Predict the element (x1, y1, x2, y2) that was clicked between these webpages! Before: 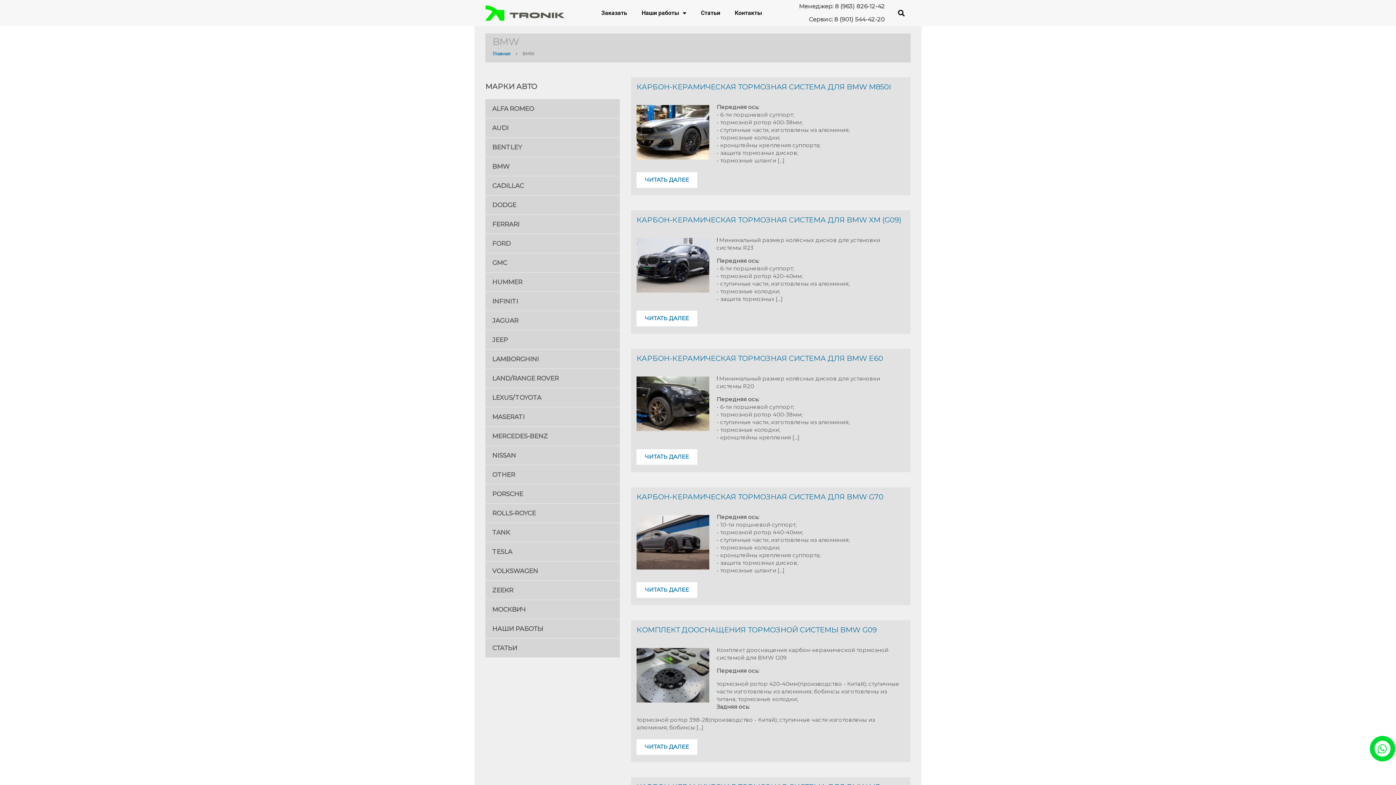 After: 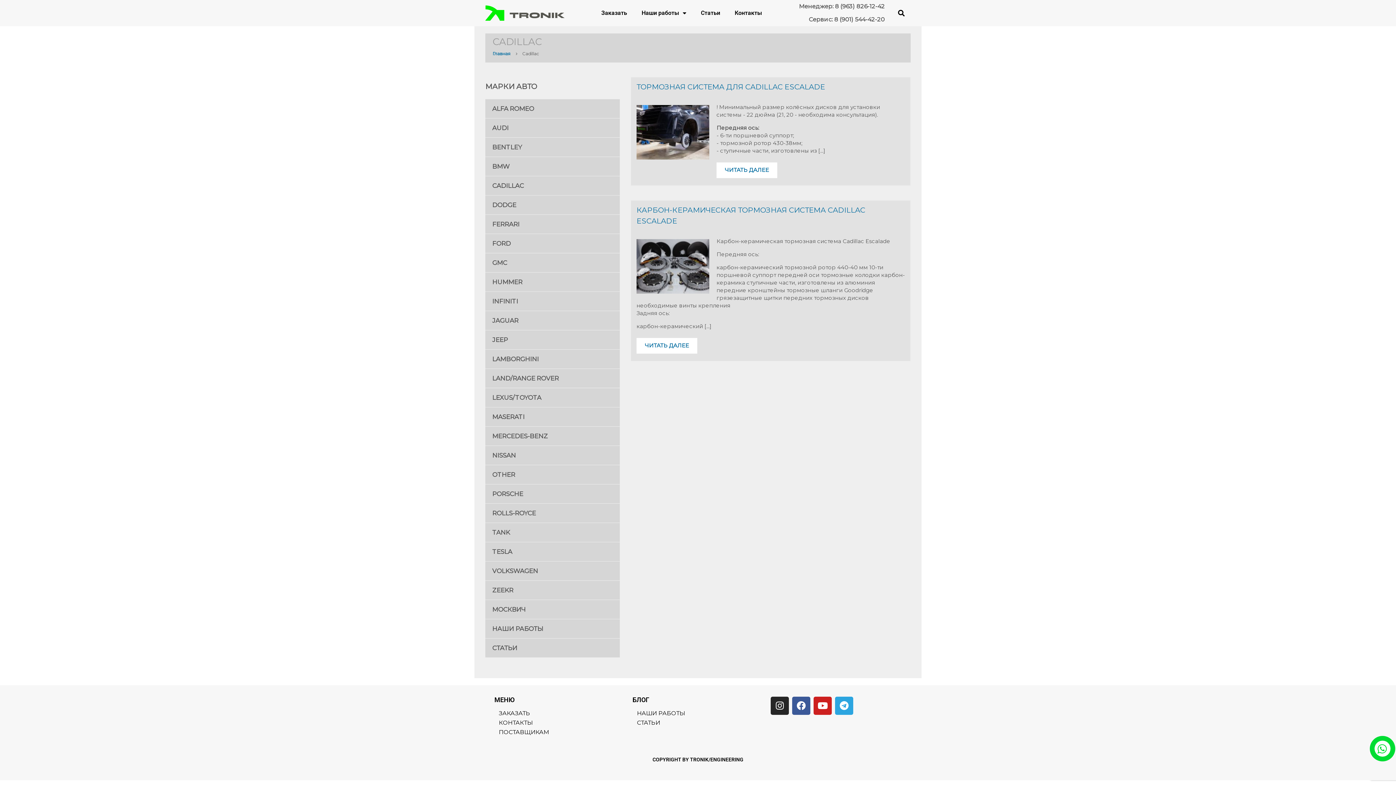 Action: label: CADILLAC bbox: (485, 176, 620, 195)